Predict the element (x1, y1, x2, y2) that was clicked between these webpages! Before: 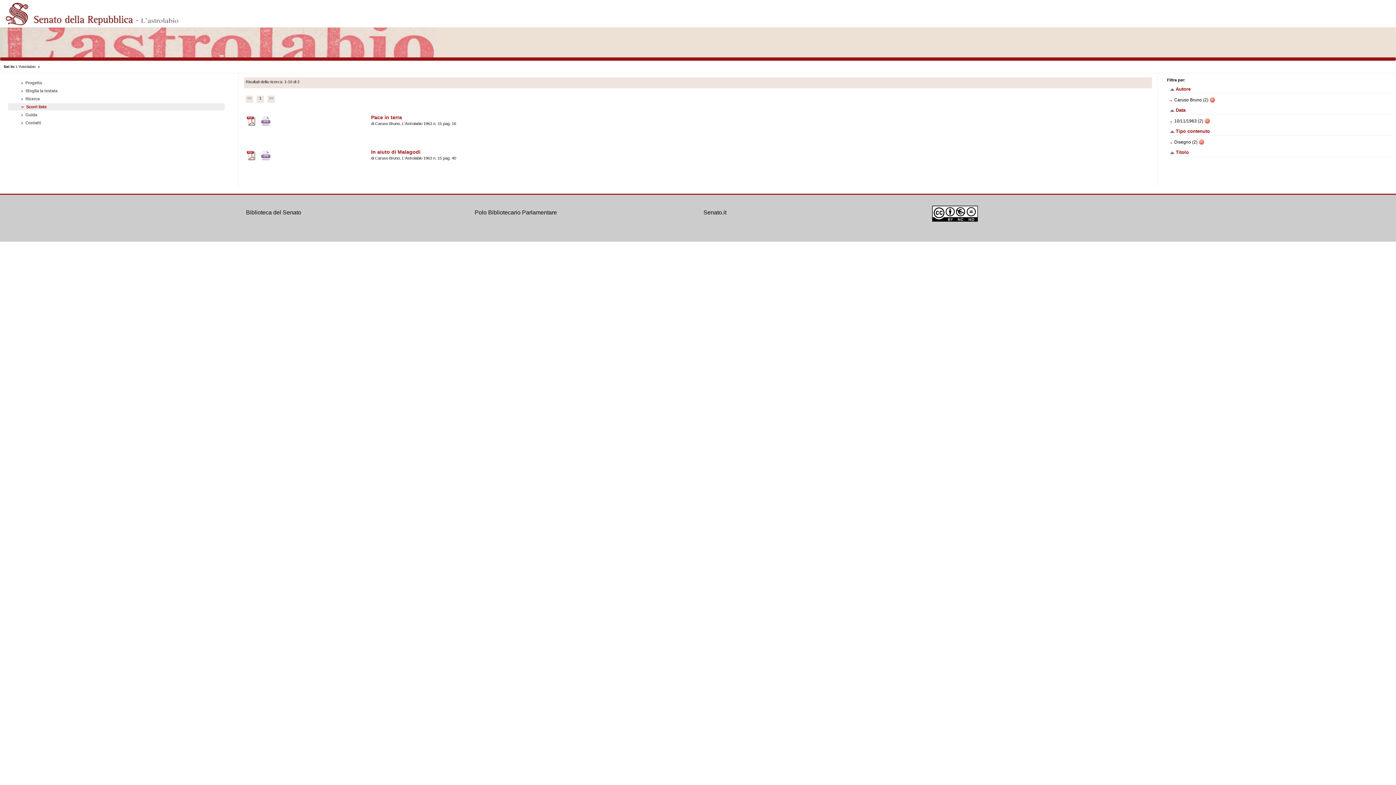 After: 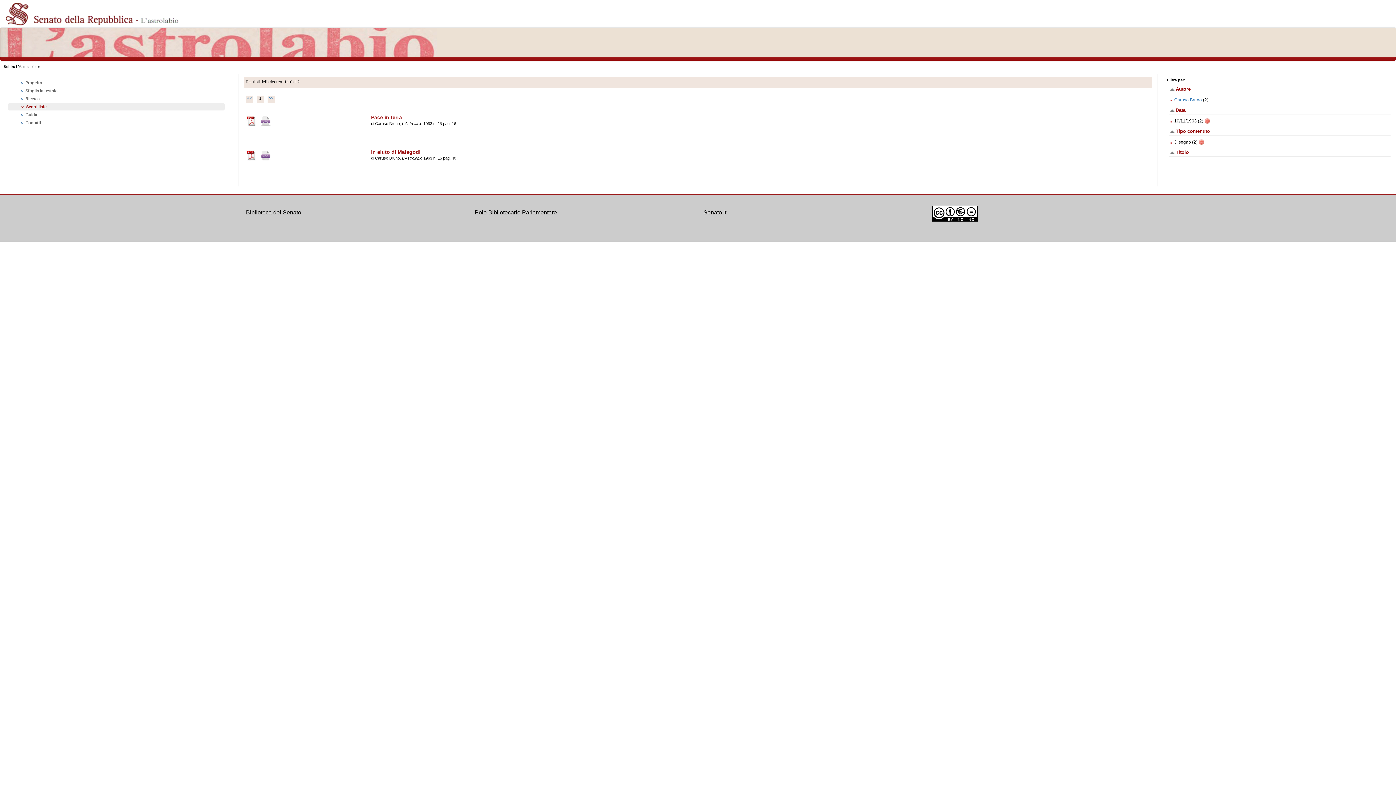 Action: bbox: (1209, 97, 1215, 102)